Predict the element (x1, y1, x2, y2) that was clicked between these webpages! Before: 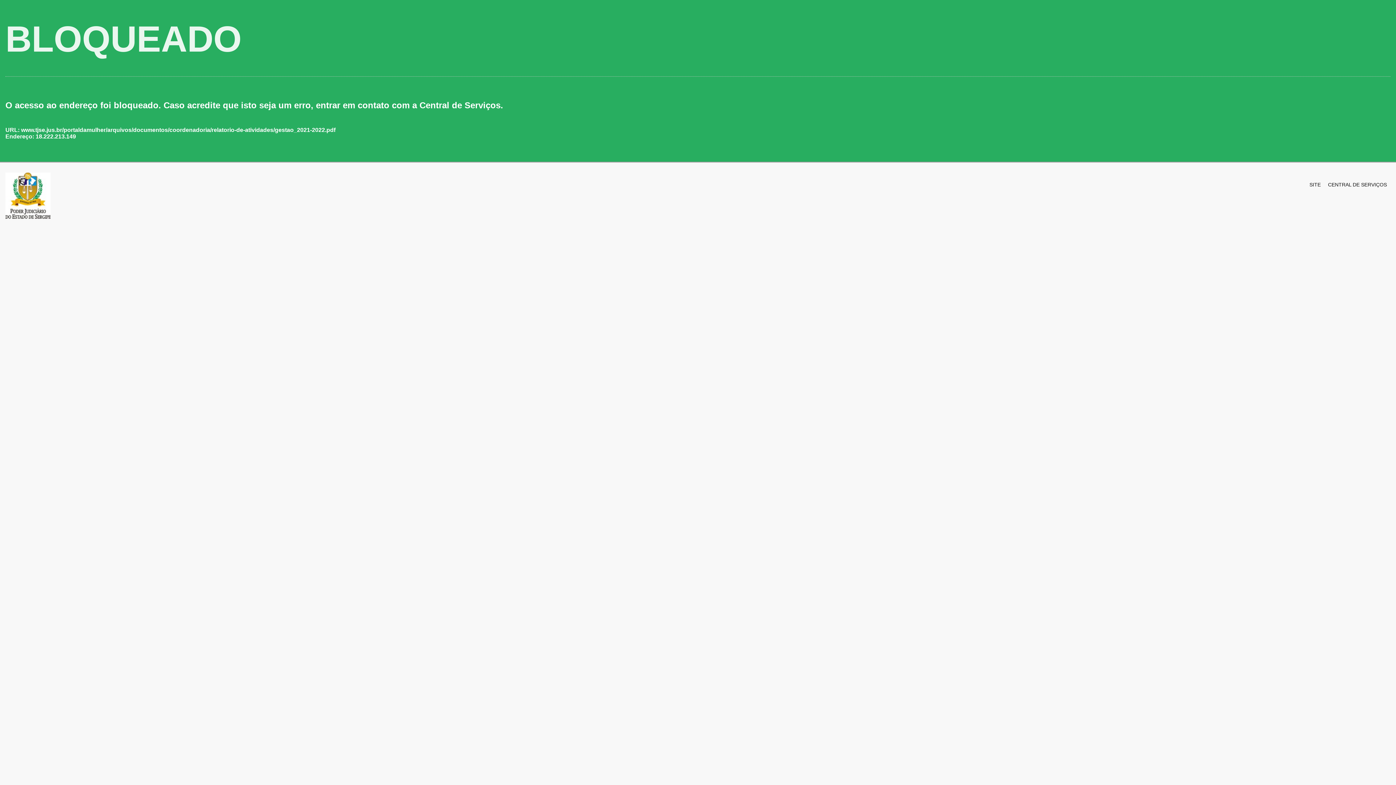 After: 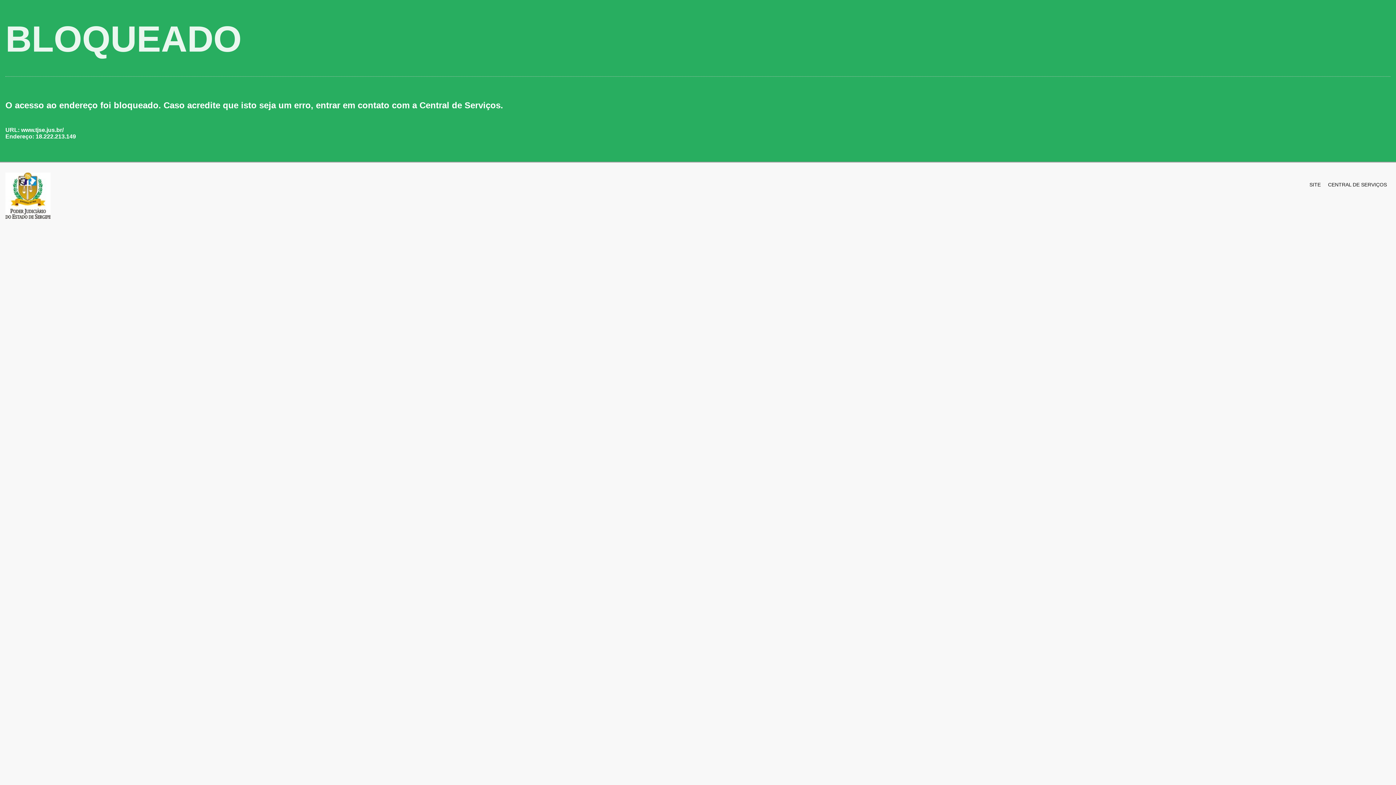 Action: label: SITE bbox: (1309, 176, 1321, 189)